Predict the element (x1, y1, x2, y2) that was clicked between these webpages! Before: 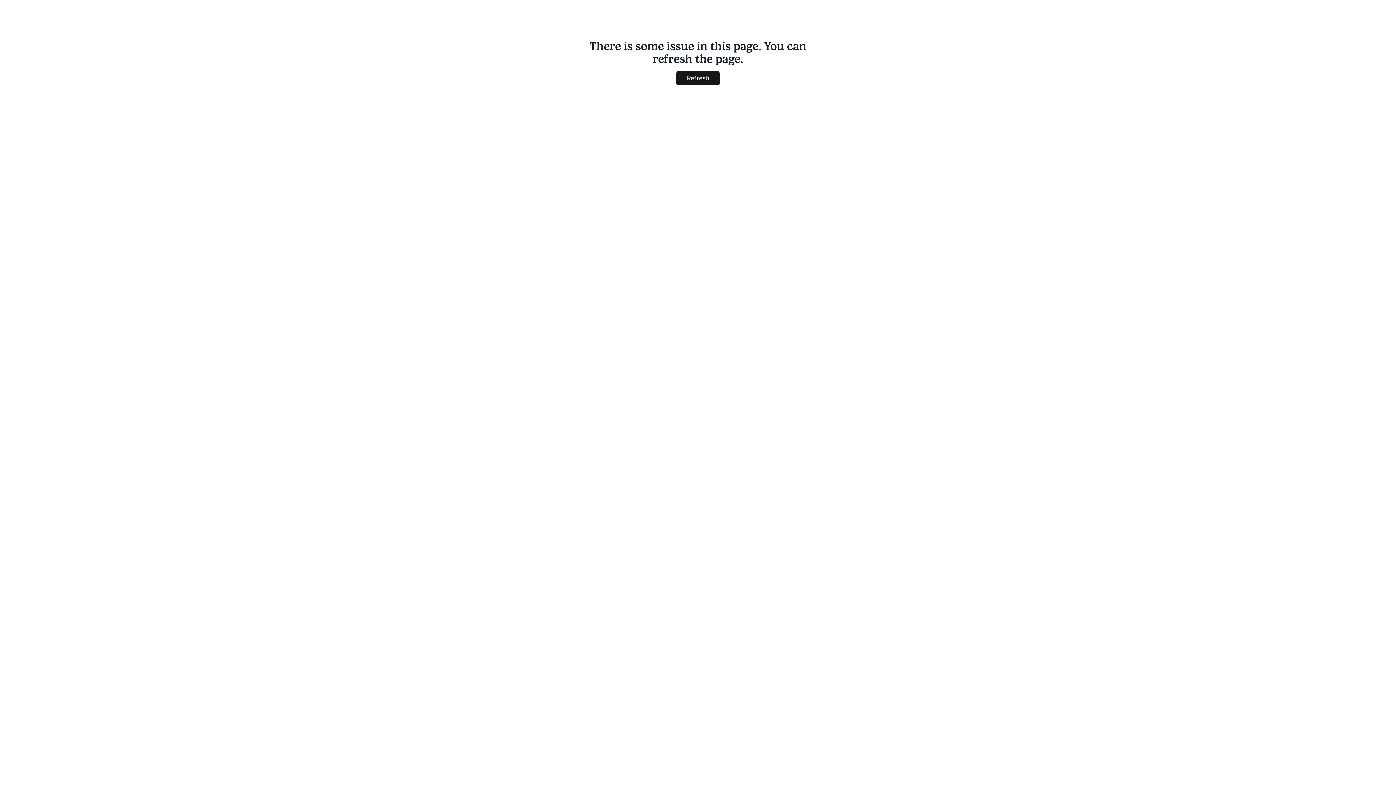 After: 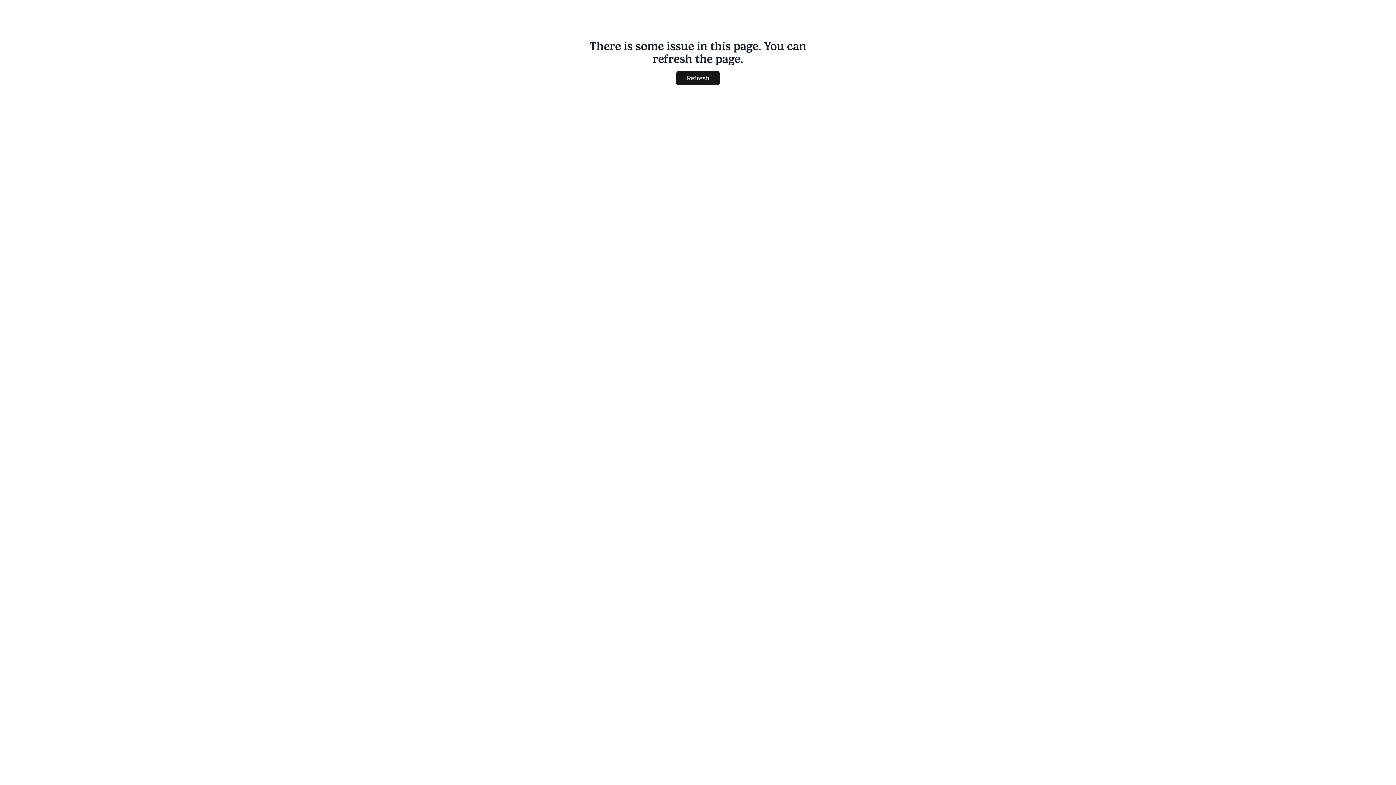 Action: bbox: (676, 70, 720, 85) label: Refresh